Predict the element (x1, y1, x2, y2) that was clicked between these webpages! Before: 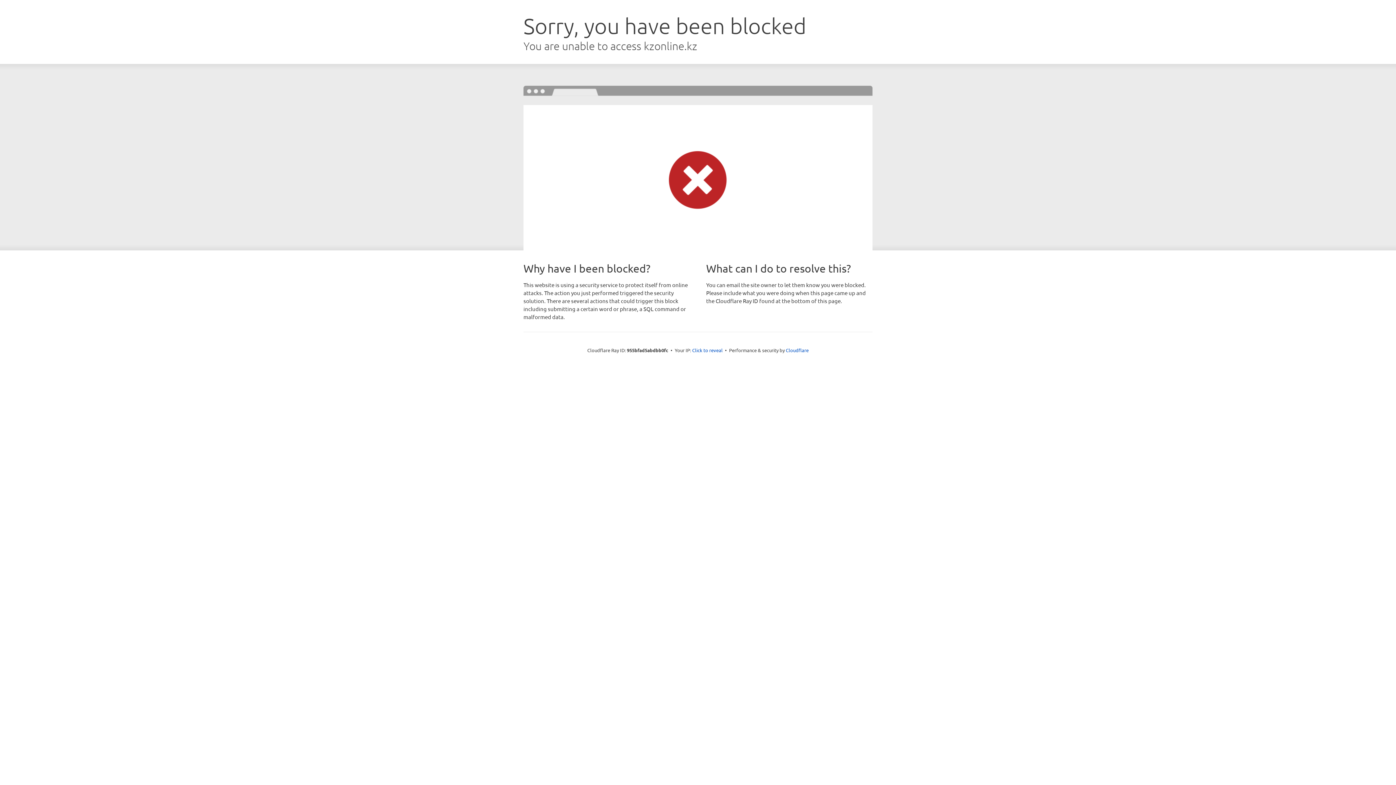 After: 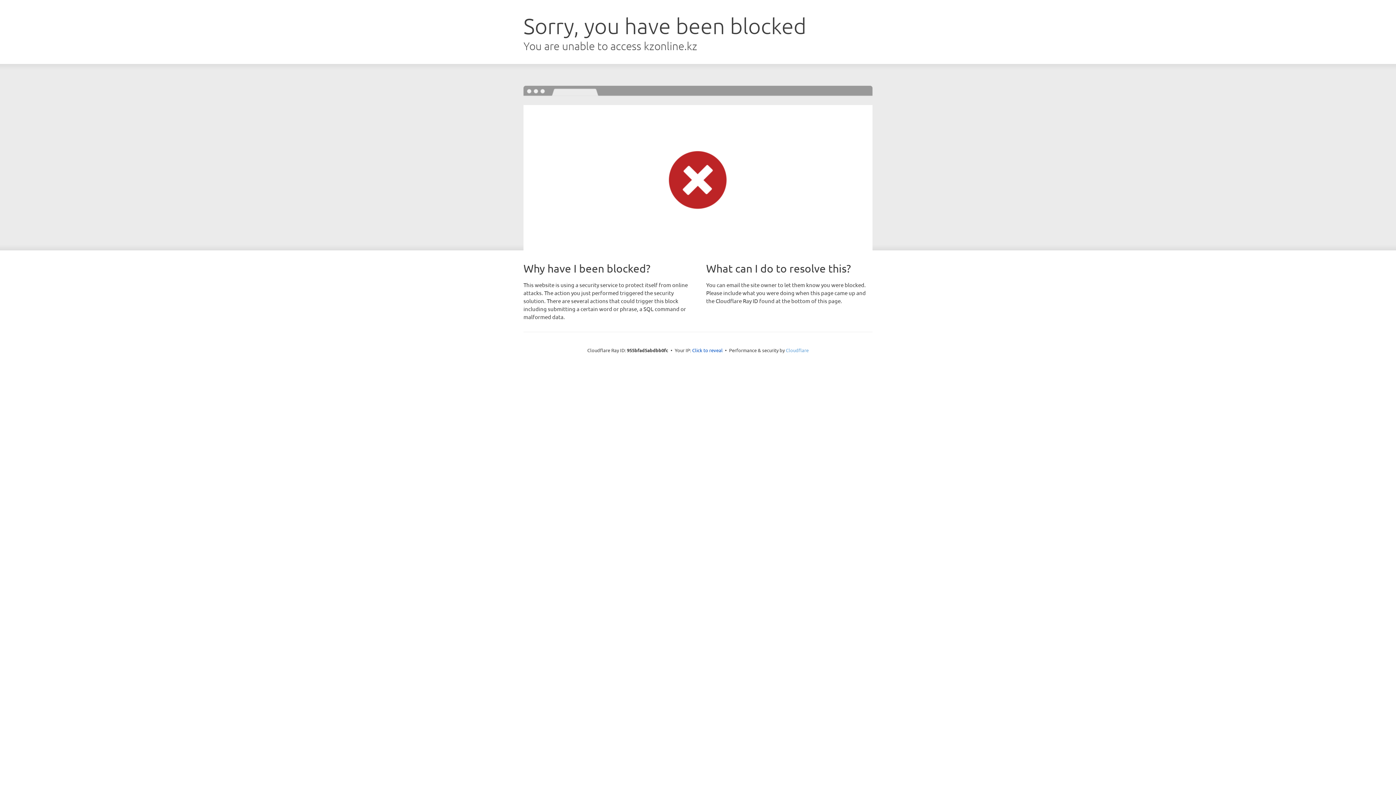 Action: bbox: (786, 347, 808, 353) label: Cloudflare